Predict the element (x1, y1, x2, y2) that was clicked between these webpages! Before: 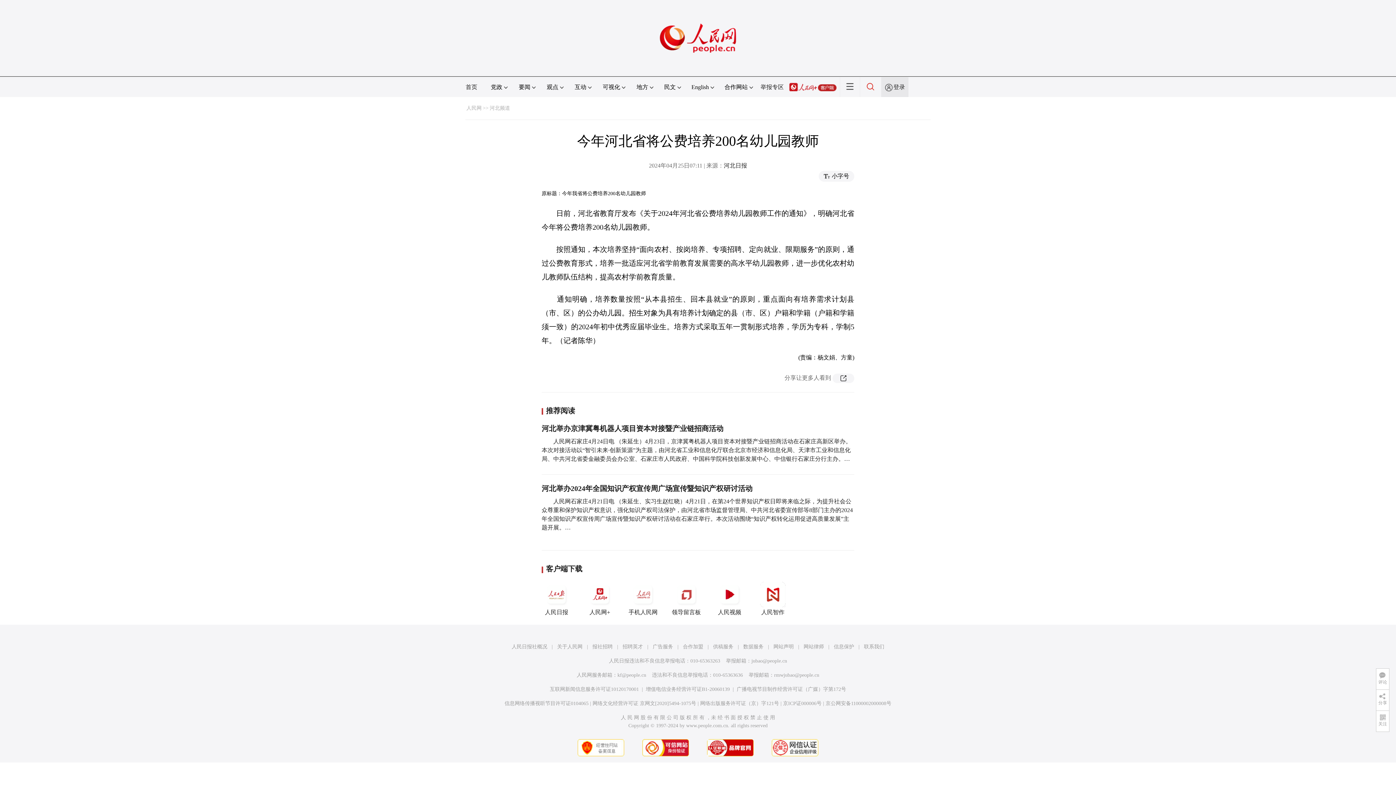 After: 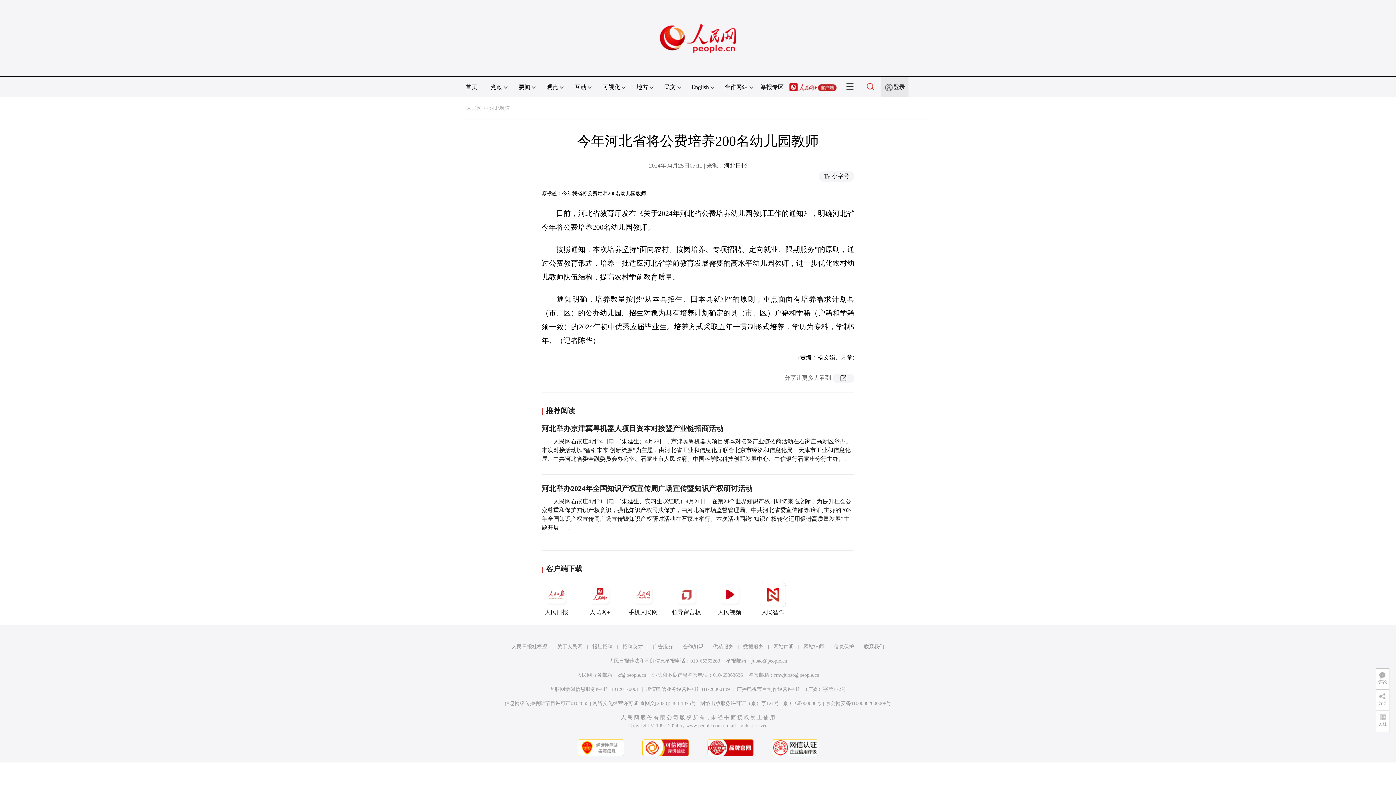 Action: bbox: (763, 740, 826, 746)